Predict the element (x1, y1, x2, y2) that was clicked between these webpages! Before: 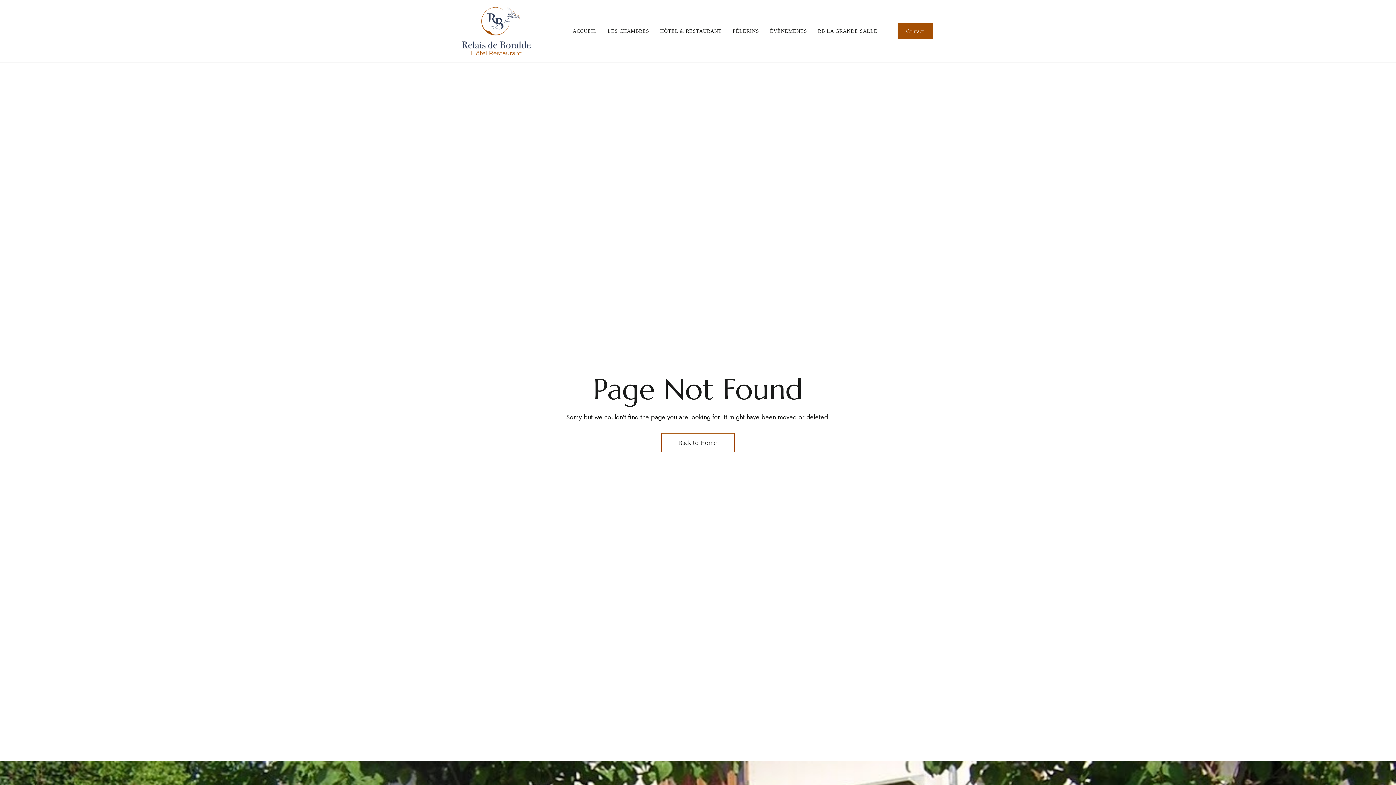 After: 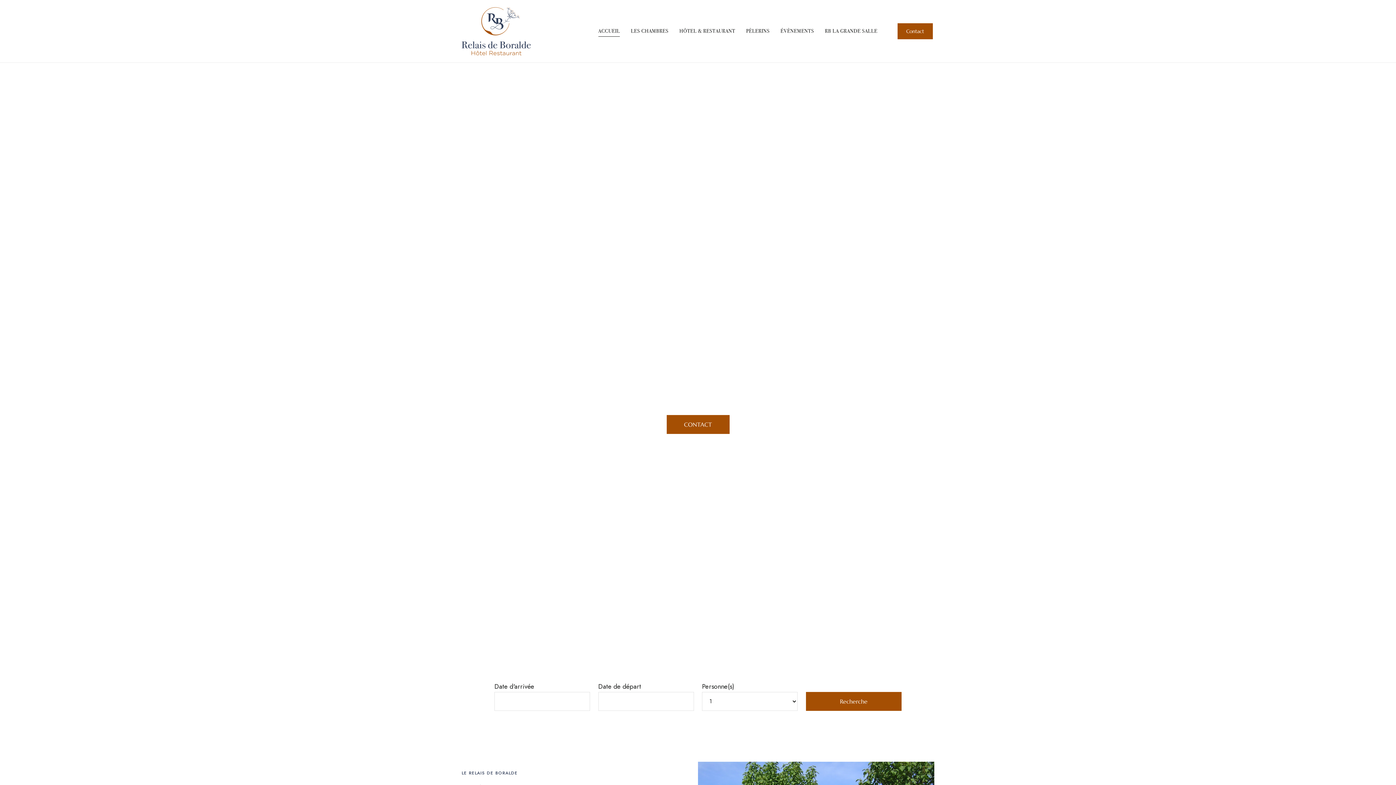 Action: label: Site Logo Image bbox: (461, 7, 530, 55)